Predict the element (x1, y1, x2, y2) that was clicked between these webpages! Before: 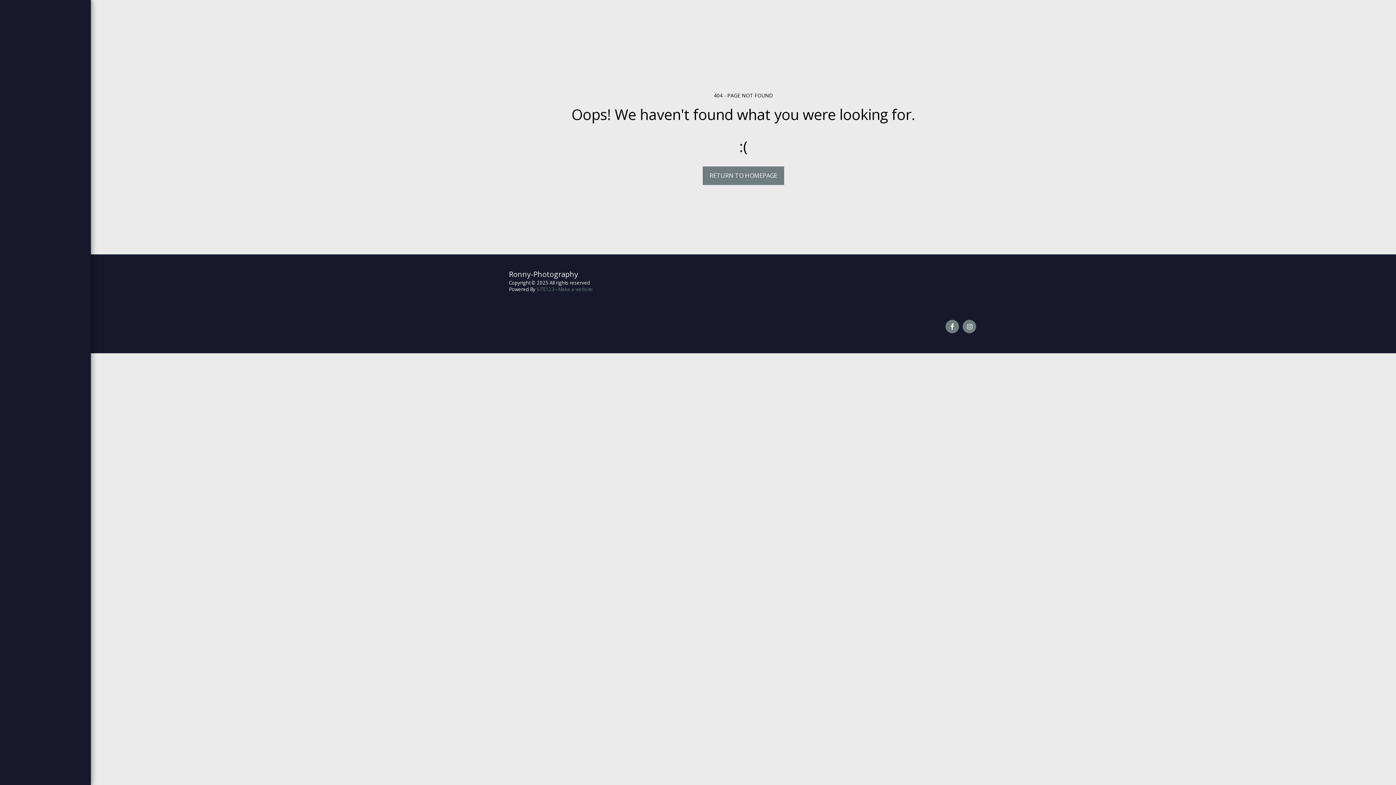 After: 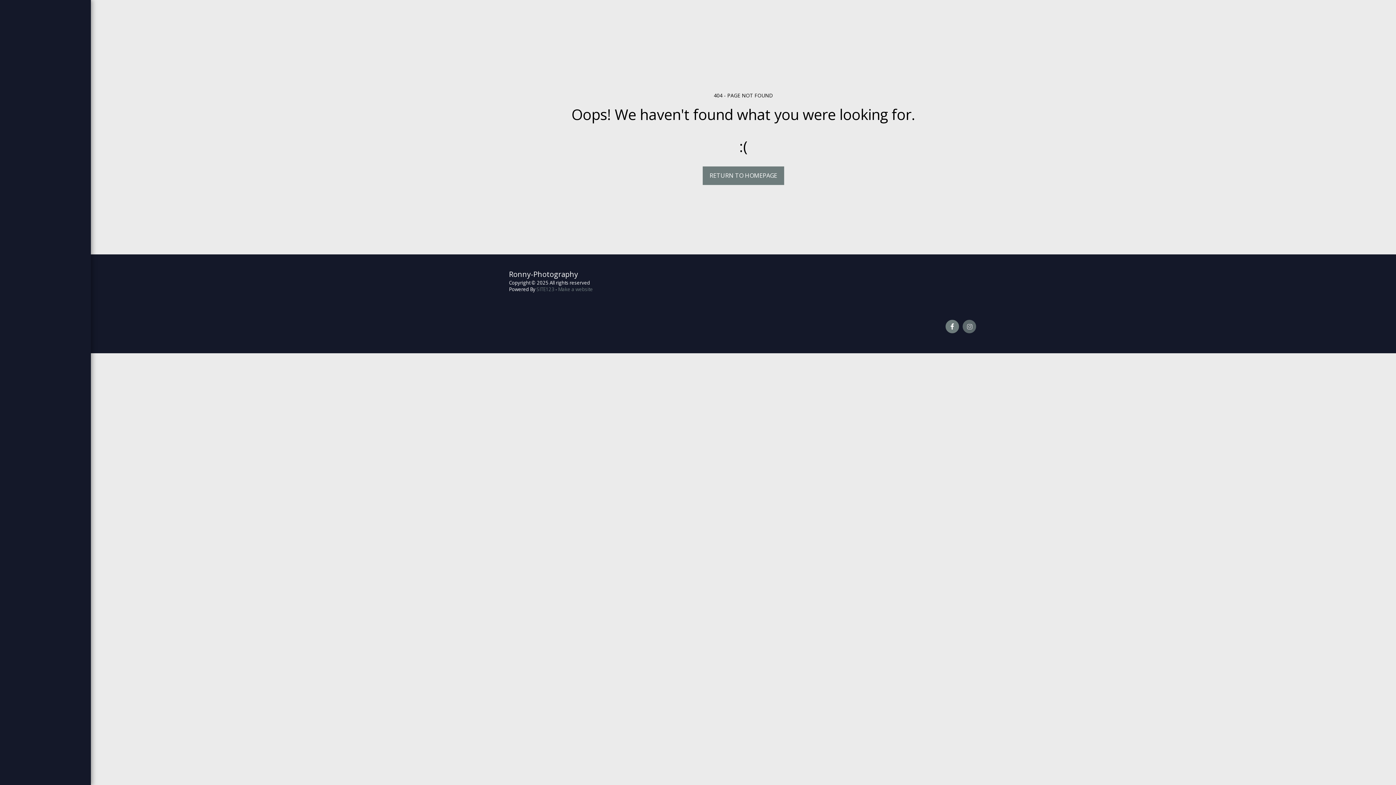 Action: label:   bbox: (962, 320, 976, 333)